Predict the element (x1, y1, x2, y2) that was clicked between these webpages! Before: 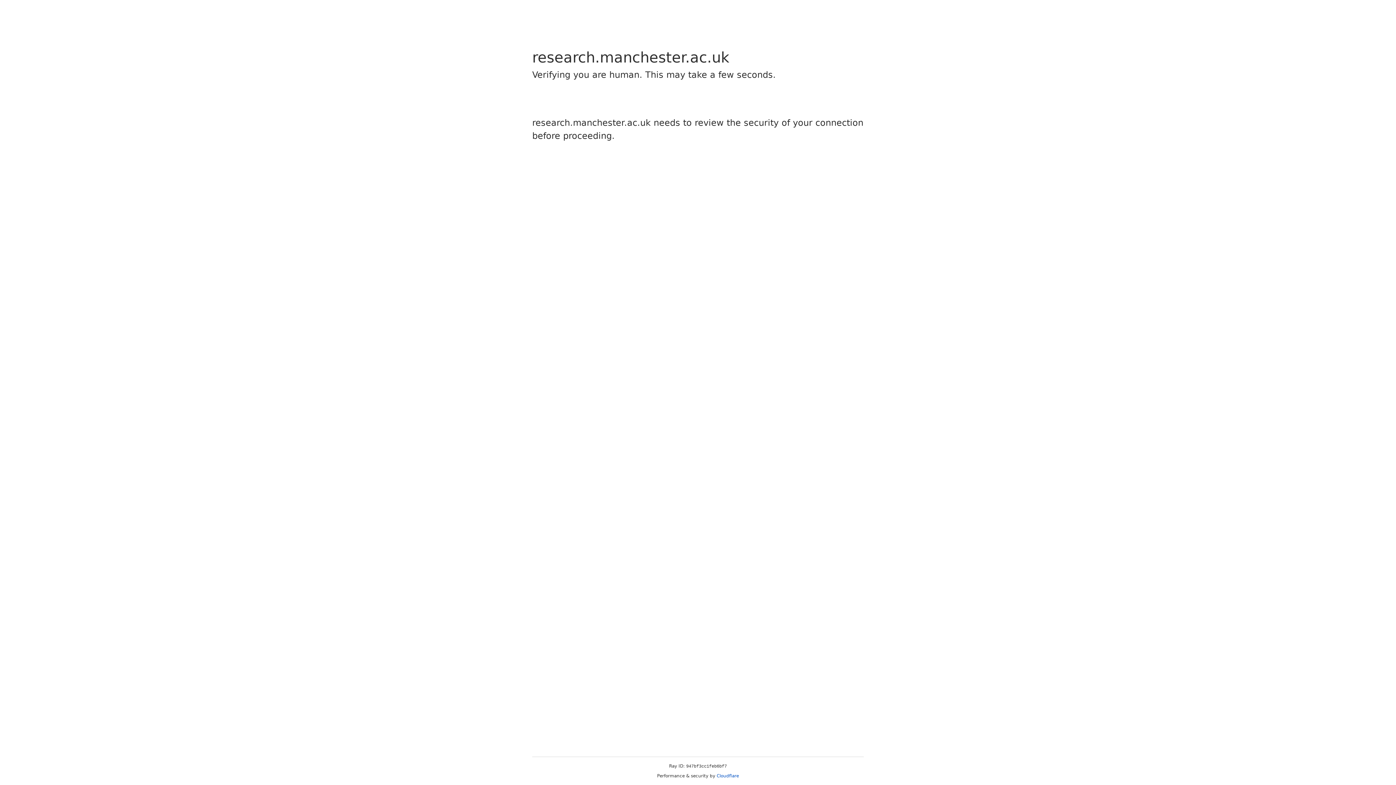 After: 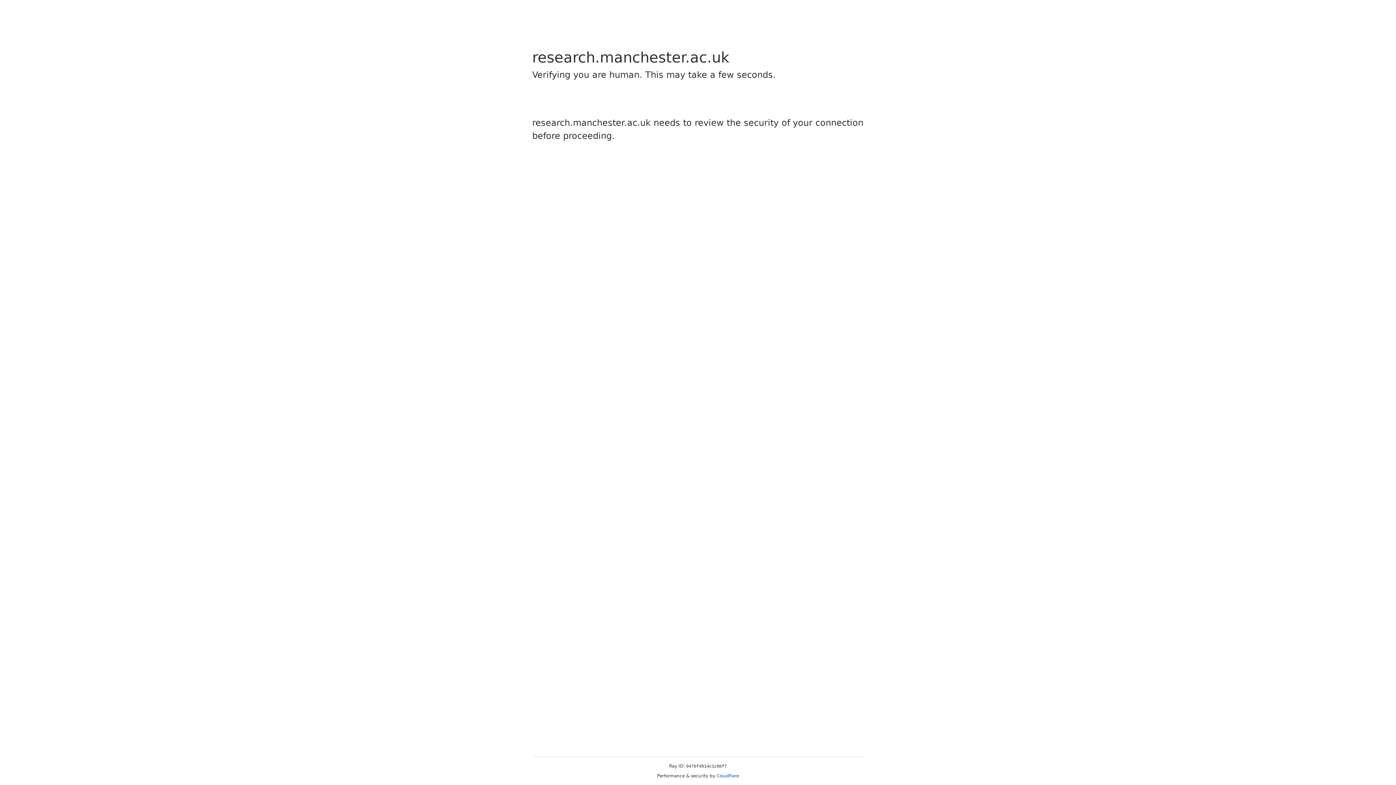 Action: bbox: (716, 773, 739, 778) label: Cloudflare